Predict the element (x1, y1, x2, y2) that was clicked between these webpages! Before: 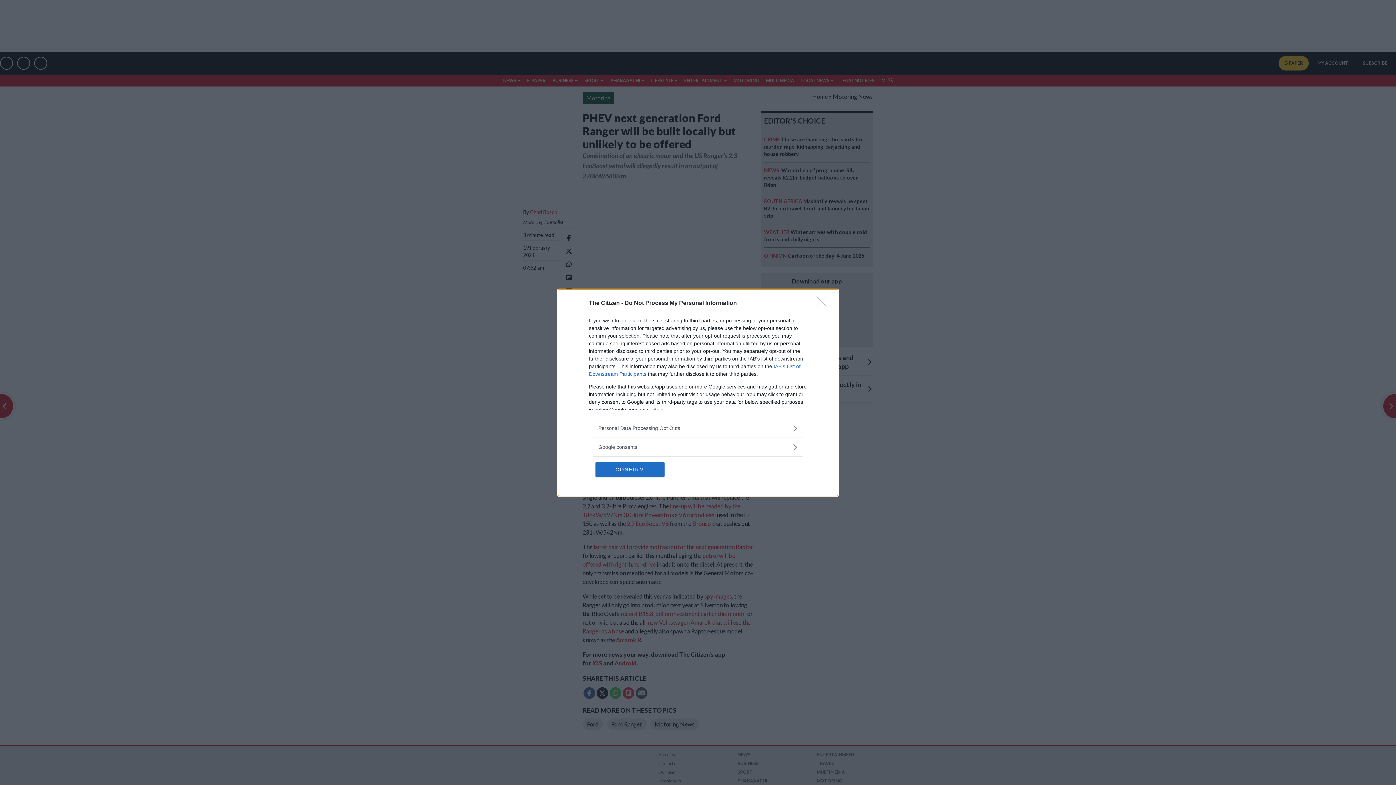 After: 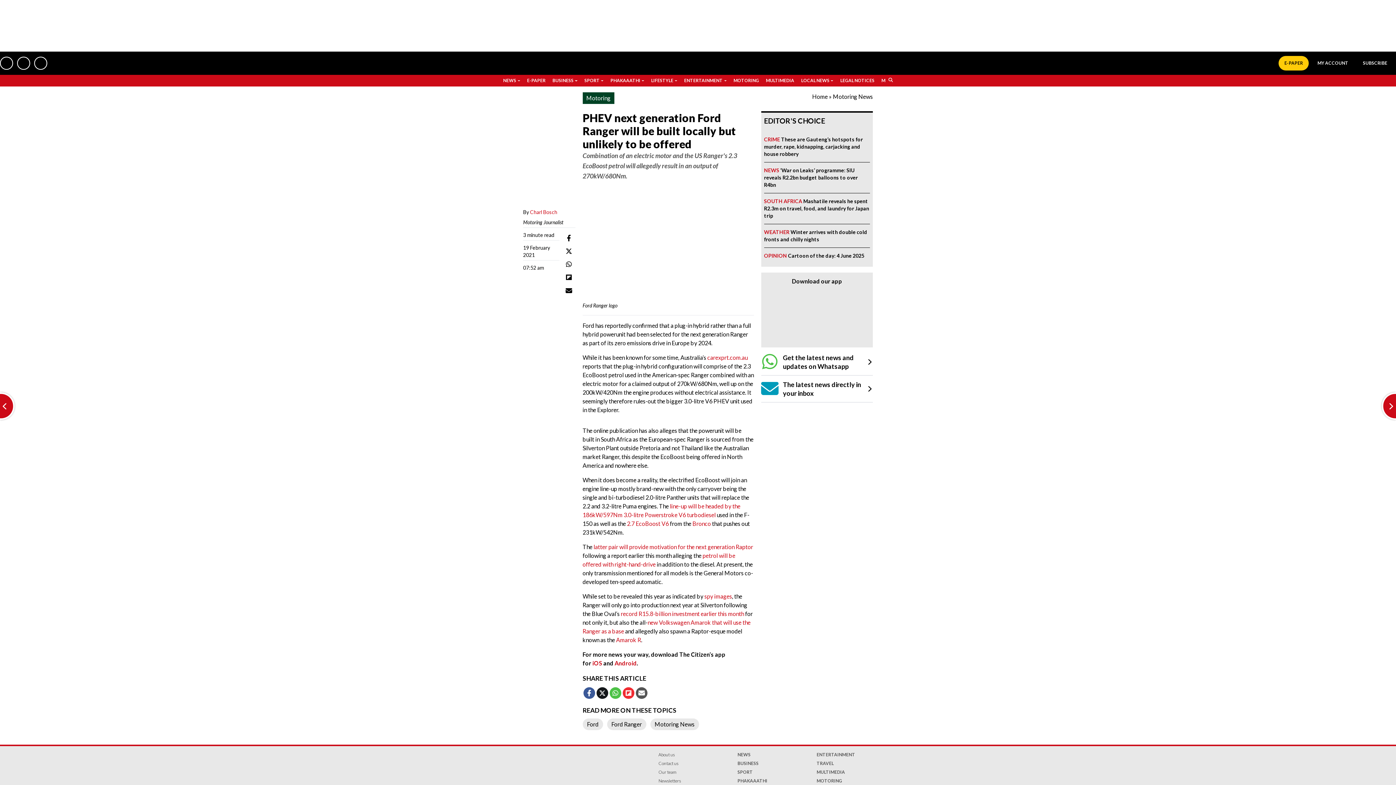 Action: label: Close bbox: (817, 296, 830, 310)